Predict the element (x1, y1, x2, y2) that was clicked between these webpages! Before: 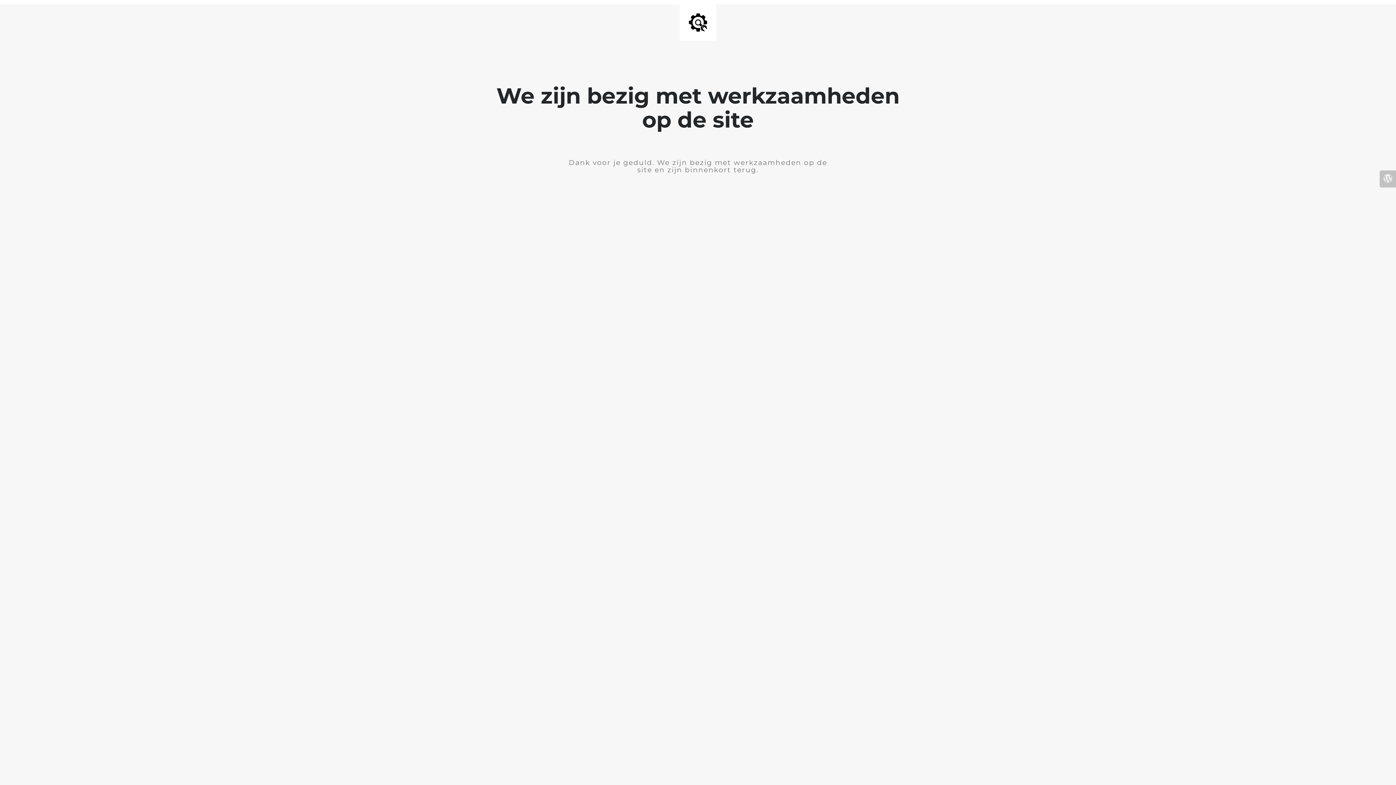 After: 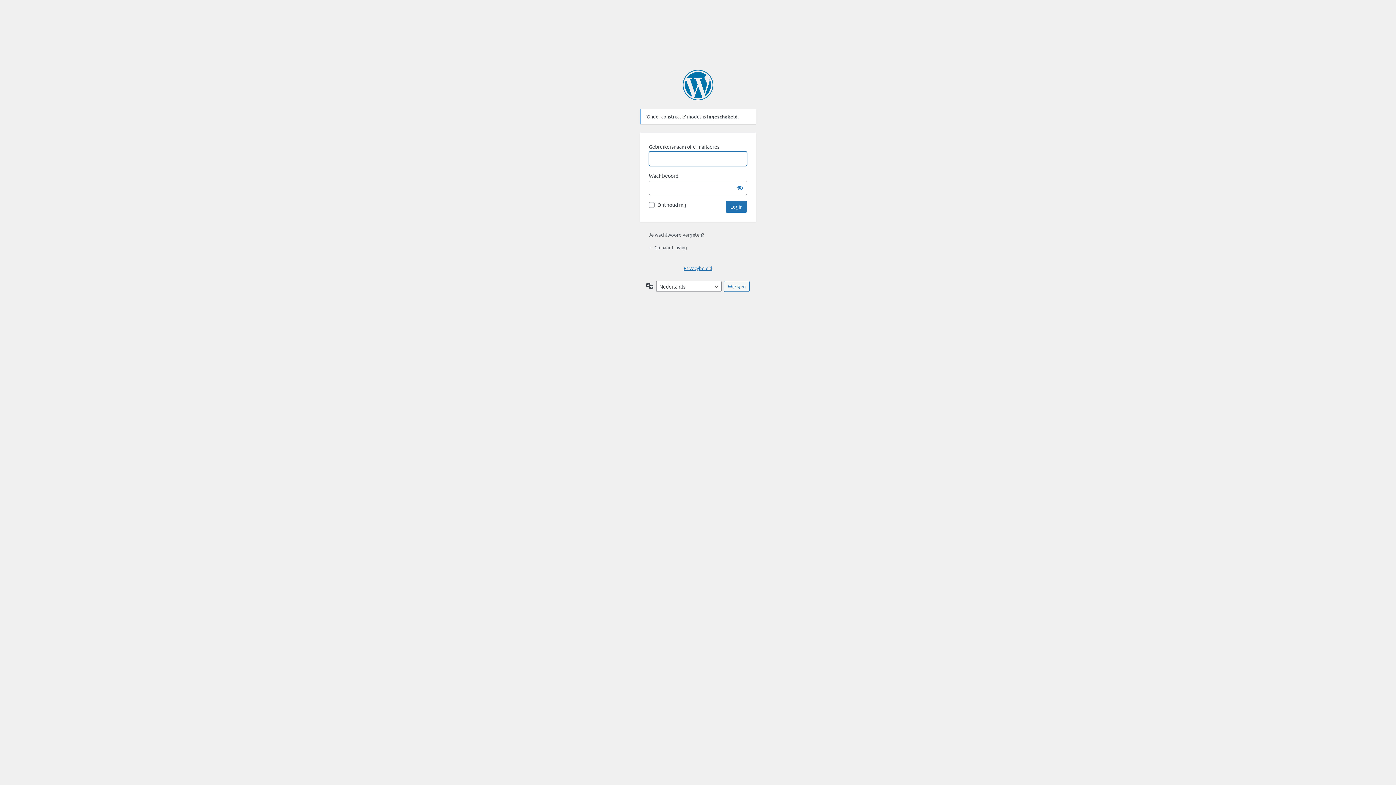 Action: bbox: (1380, 170, 1396, 187)